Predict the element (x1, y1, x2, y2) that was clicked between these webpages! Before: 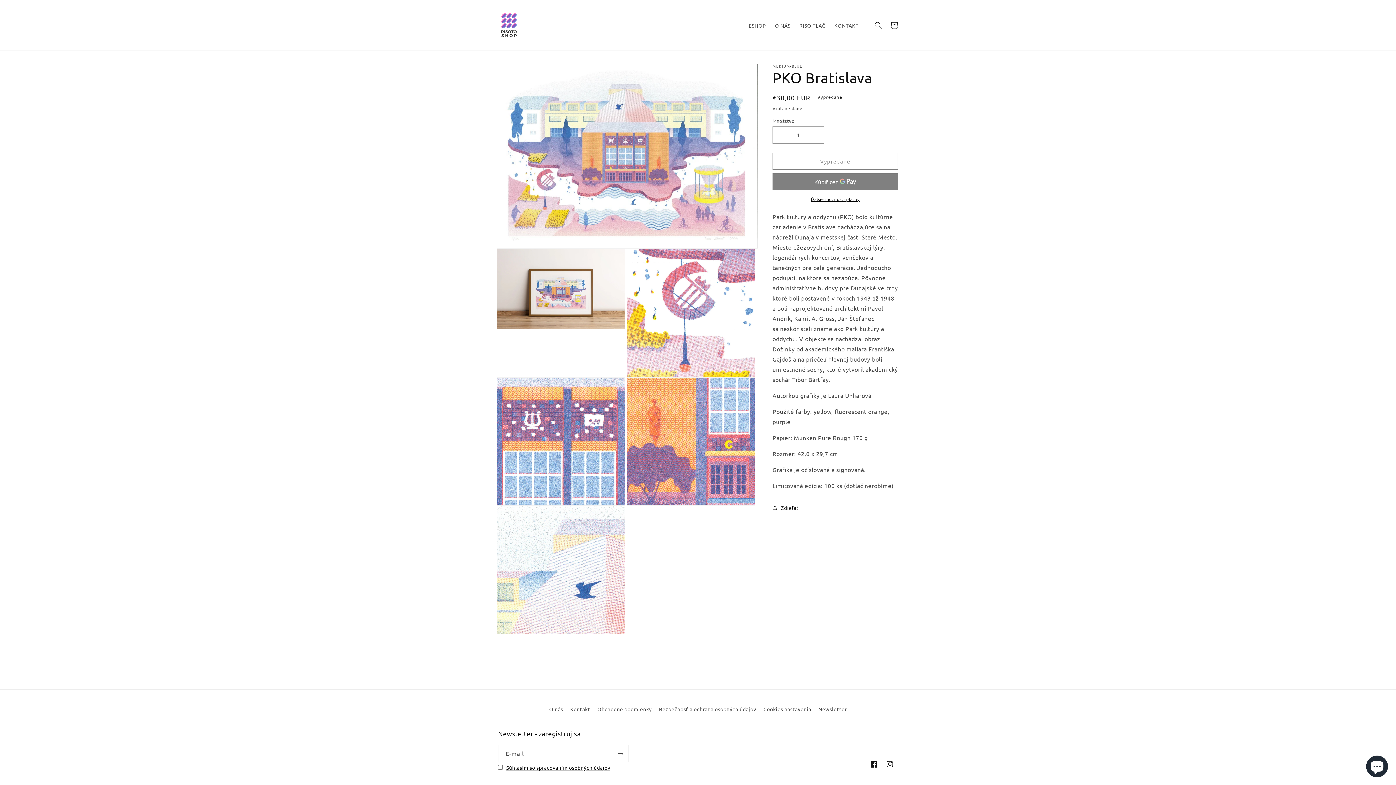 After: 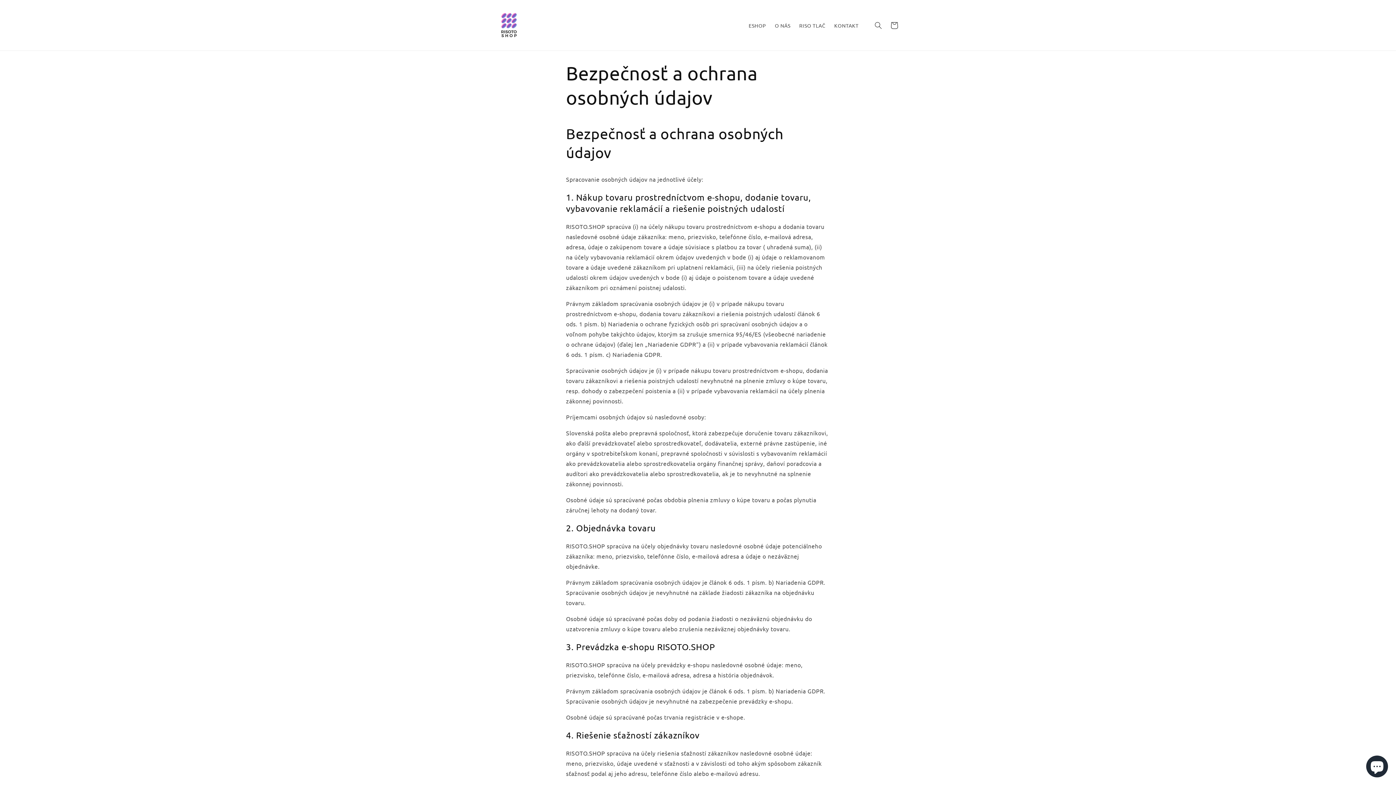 Action: label: Bezpečnosť a ochrana osobných údajov bbox: (659, 703, 756, 715)